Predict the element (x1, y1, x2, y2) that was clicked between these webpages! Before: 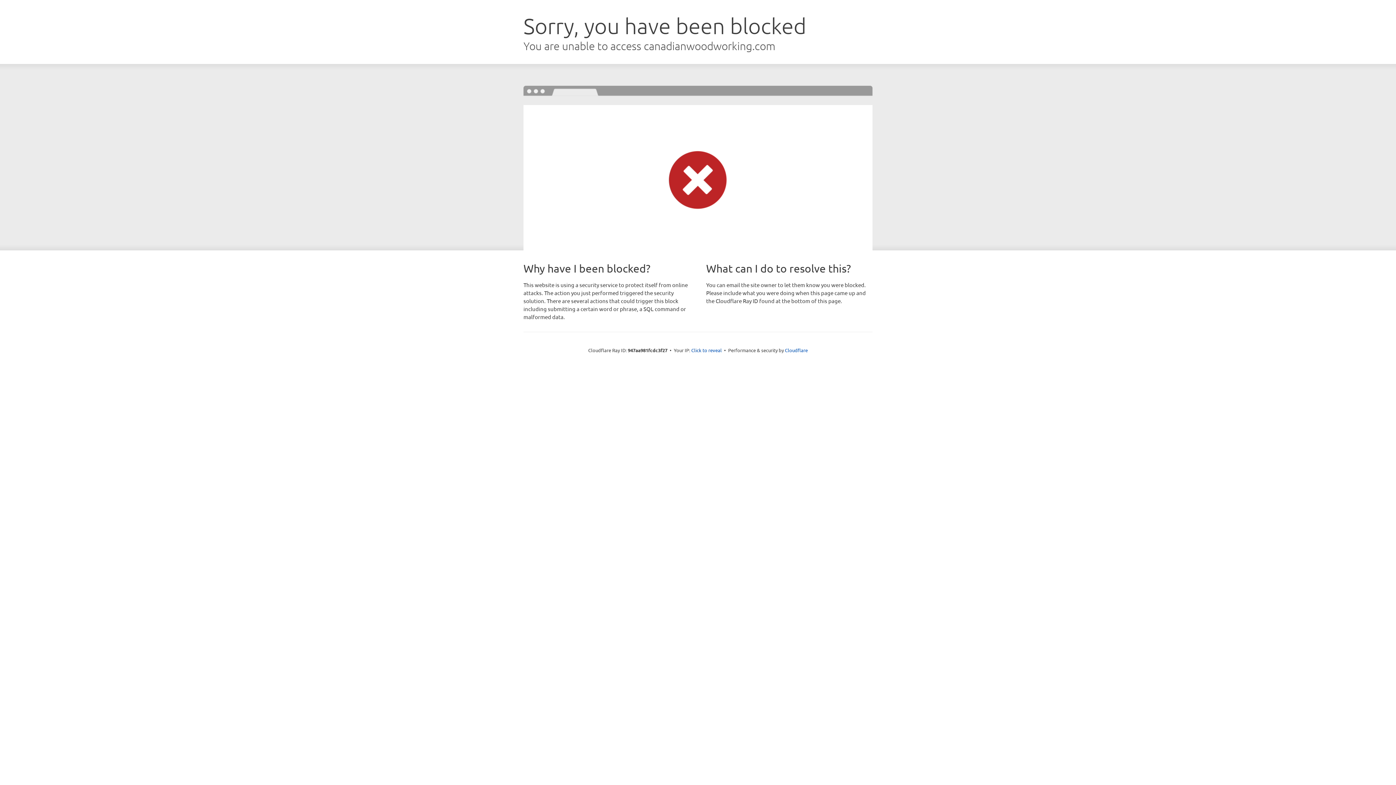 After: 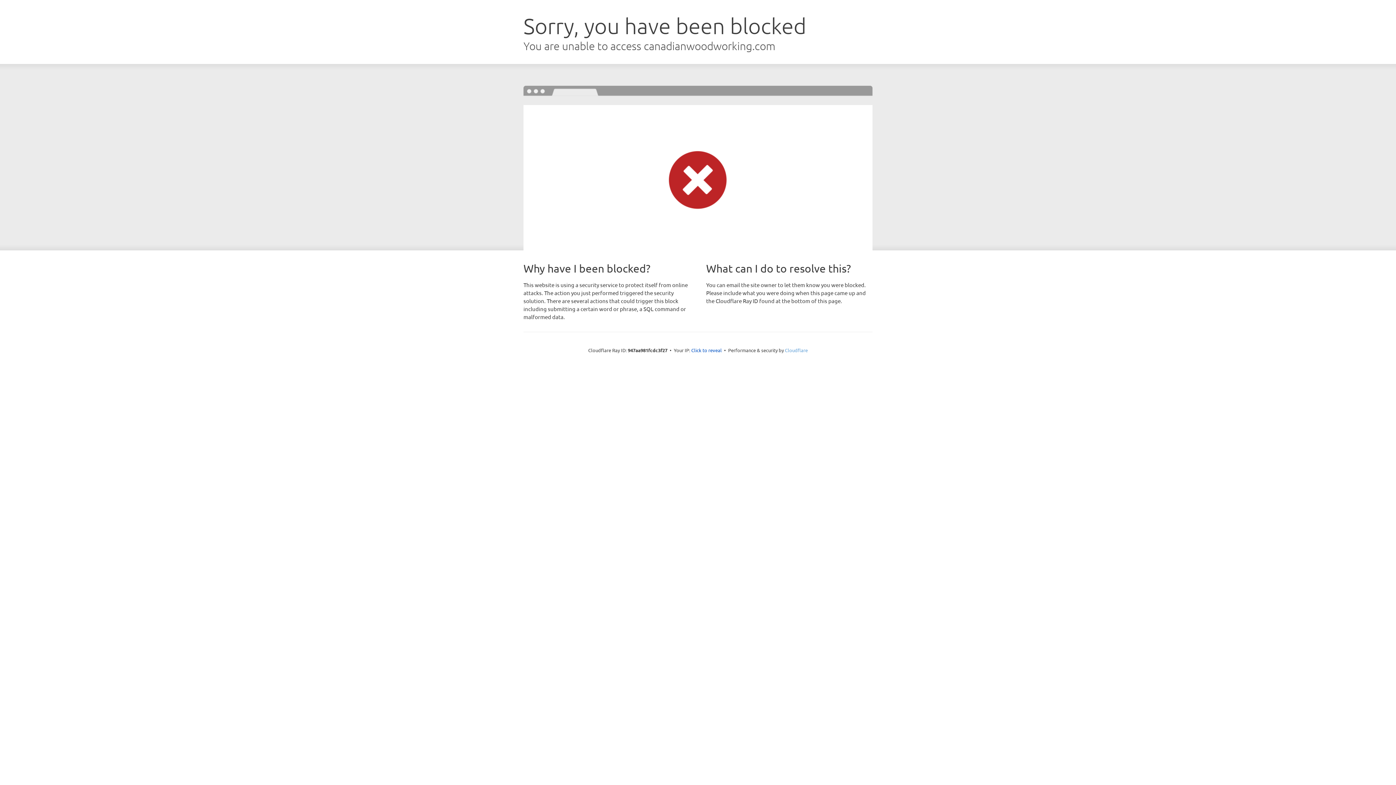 Action: bbox: (785, 347, 808, 353) label: Cloudflare